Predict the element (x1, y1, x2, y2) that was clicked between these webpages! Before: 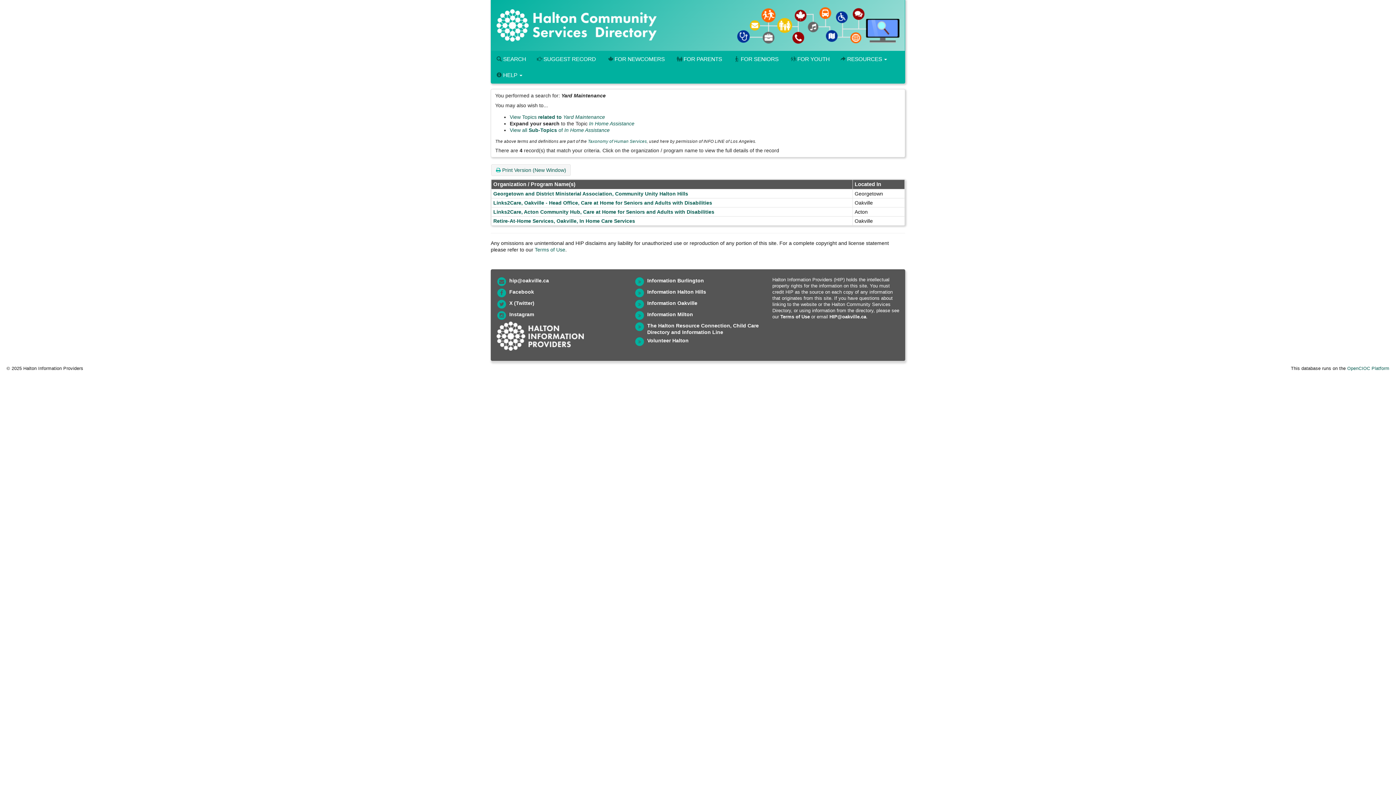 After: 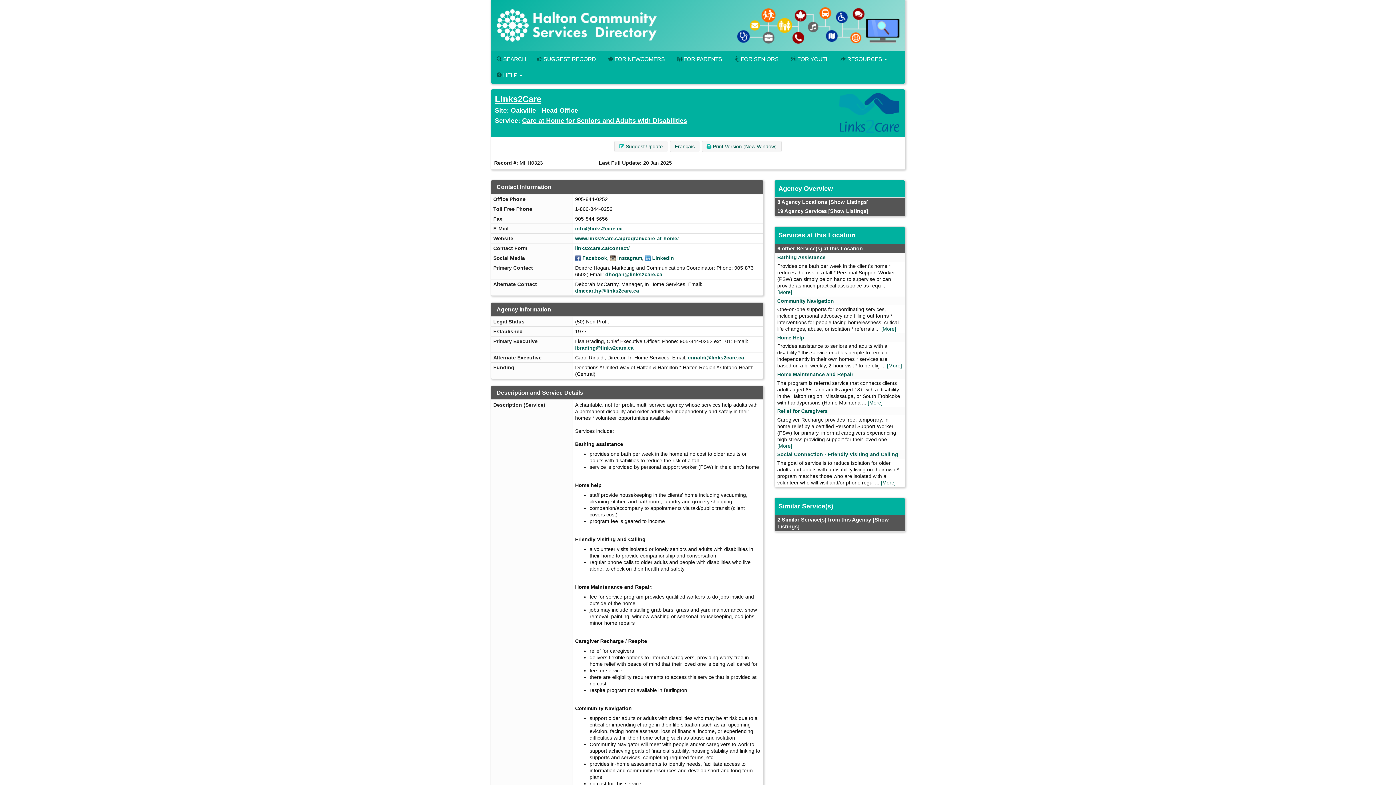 Action: bbox: (493, 200, 712, 205) label: Links2Care, Oakville - Head Office, Care at Home for Seniors and Adults with Disabilities